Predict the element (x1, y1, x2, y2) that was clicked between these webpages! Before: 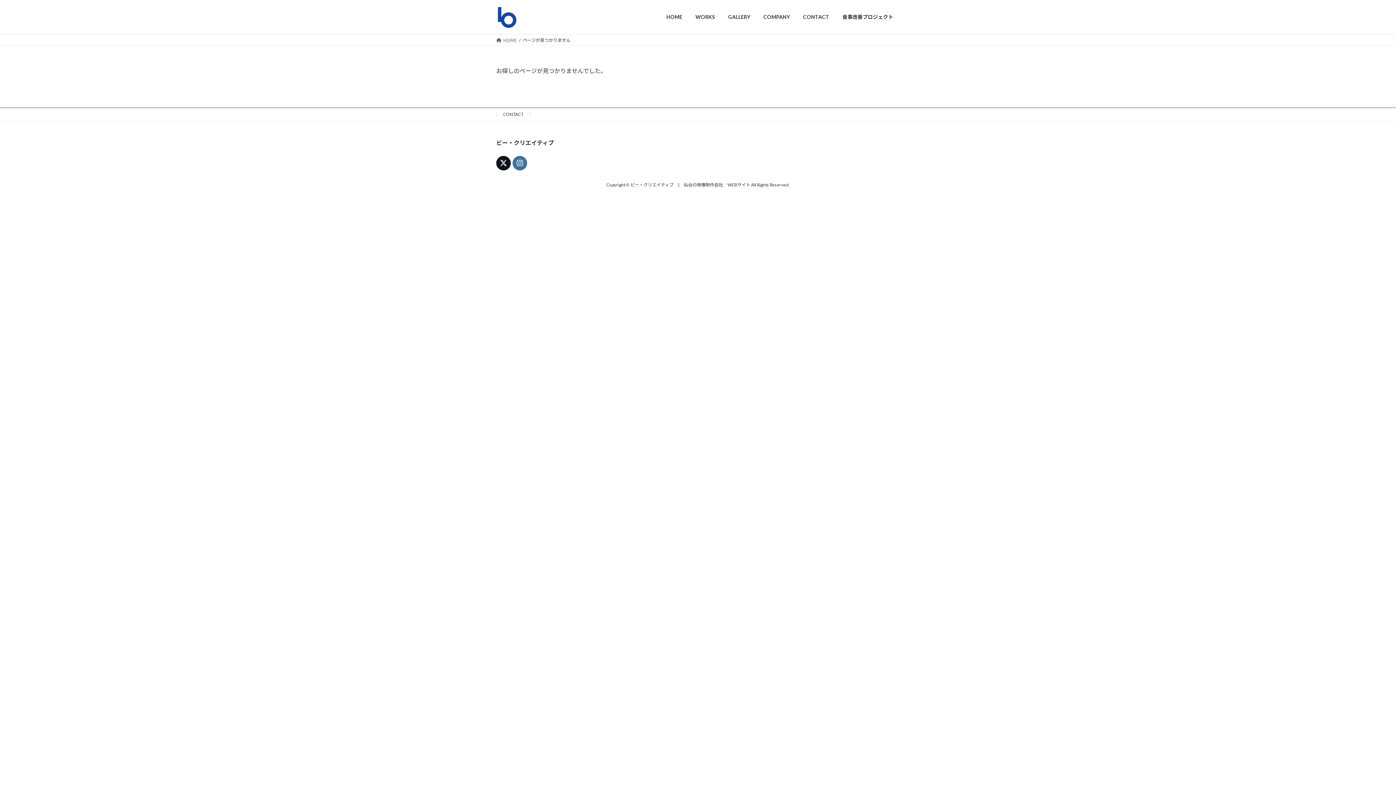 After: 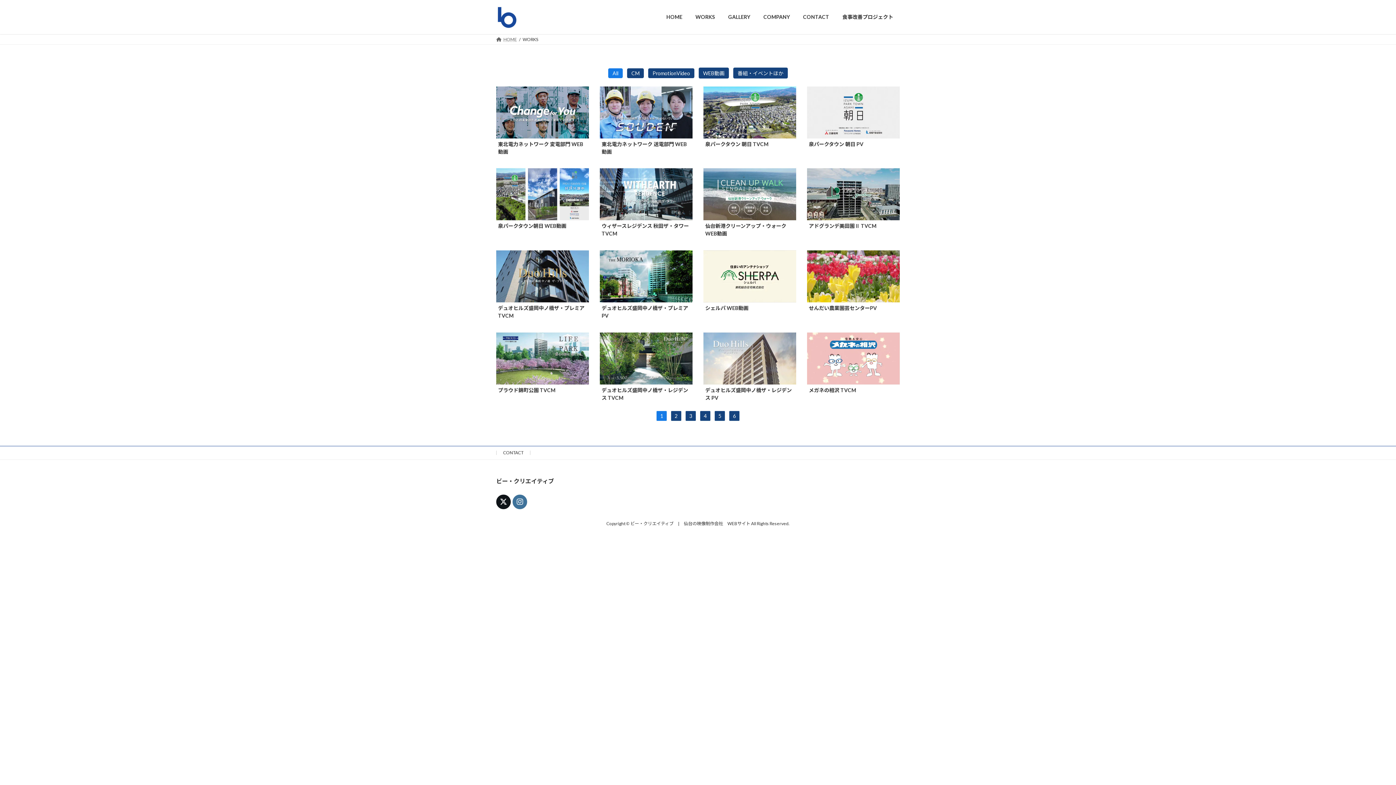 Action: bbox: (689, 8, 721, 25) label: WORKS